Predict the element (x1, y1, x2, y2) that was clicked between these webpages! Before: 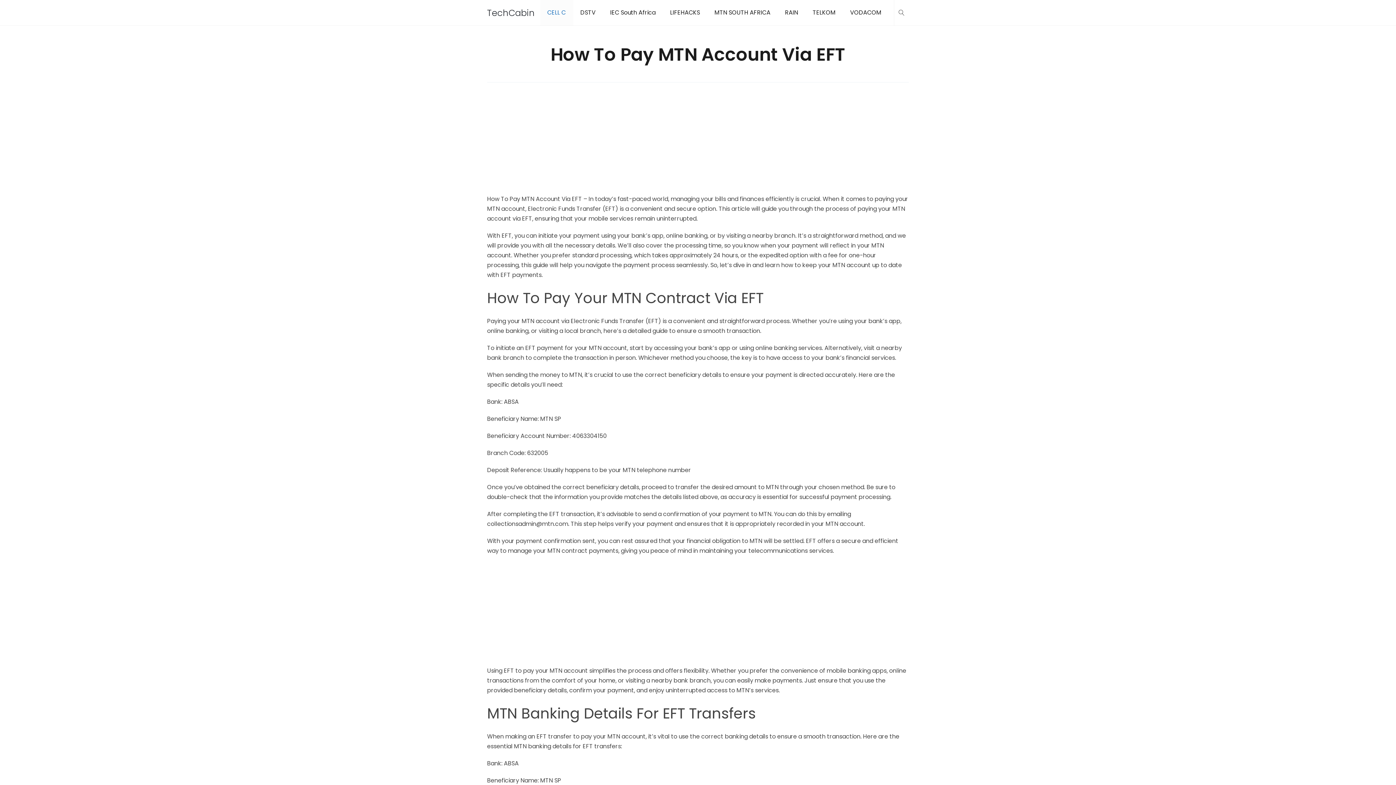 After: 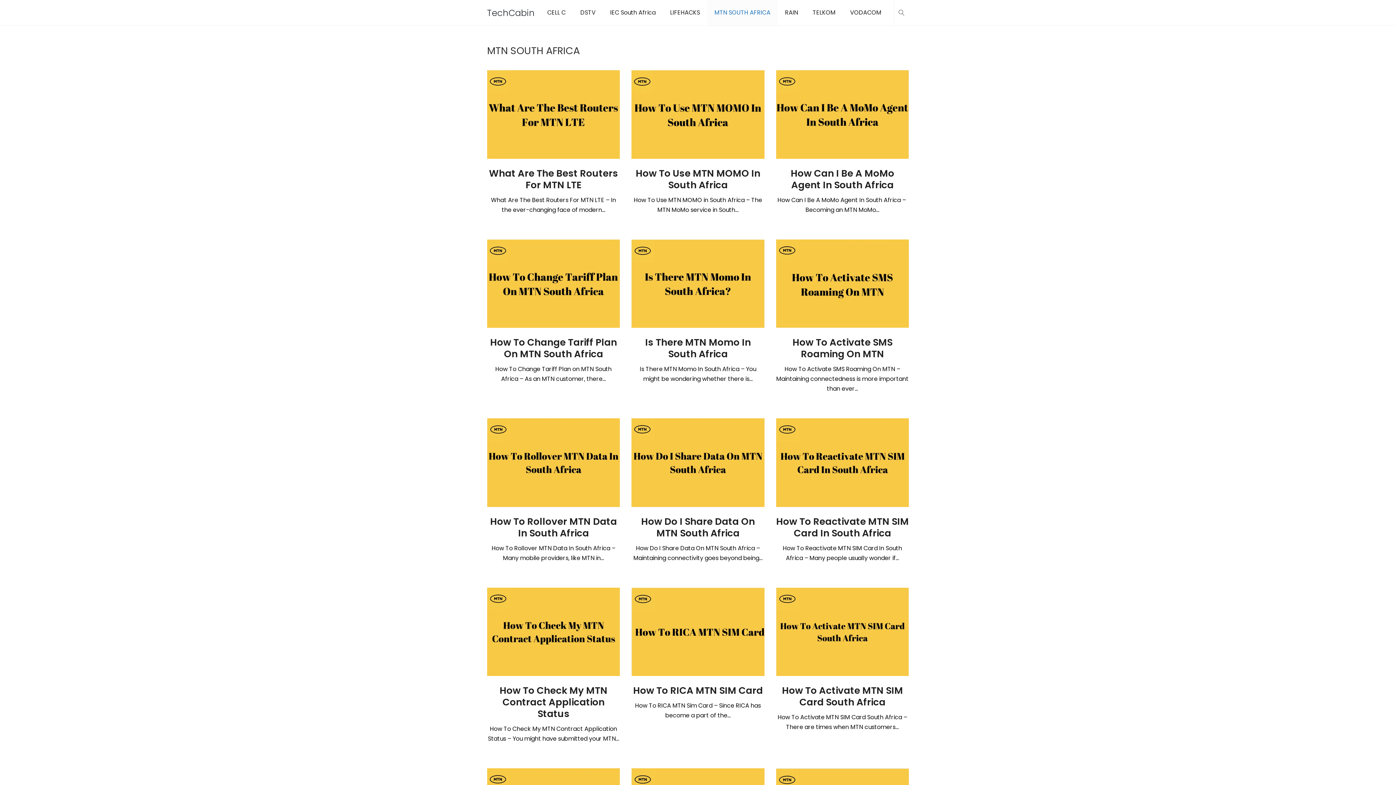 Action: bbox: (707, 0, 778, 25) label: MTN SOUTH AFRICA